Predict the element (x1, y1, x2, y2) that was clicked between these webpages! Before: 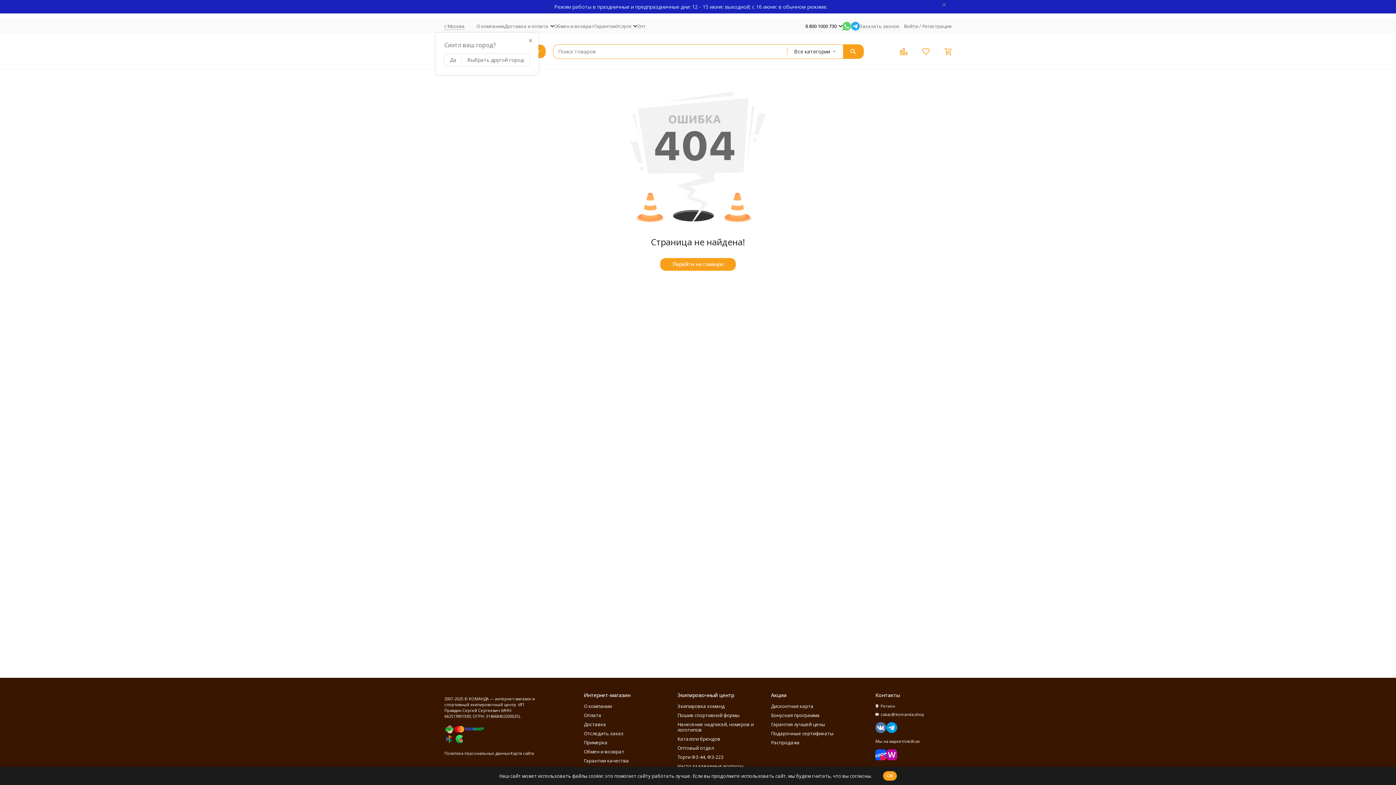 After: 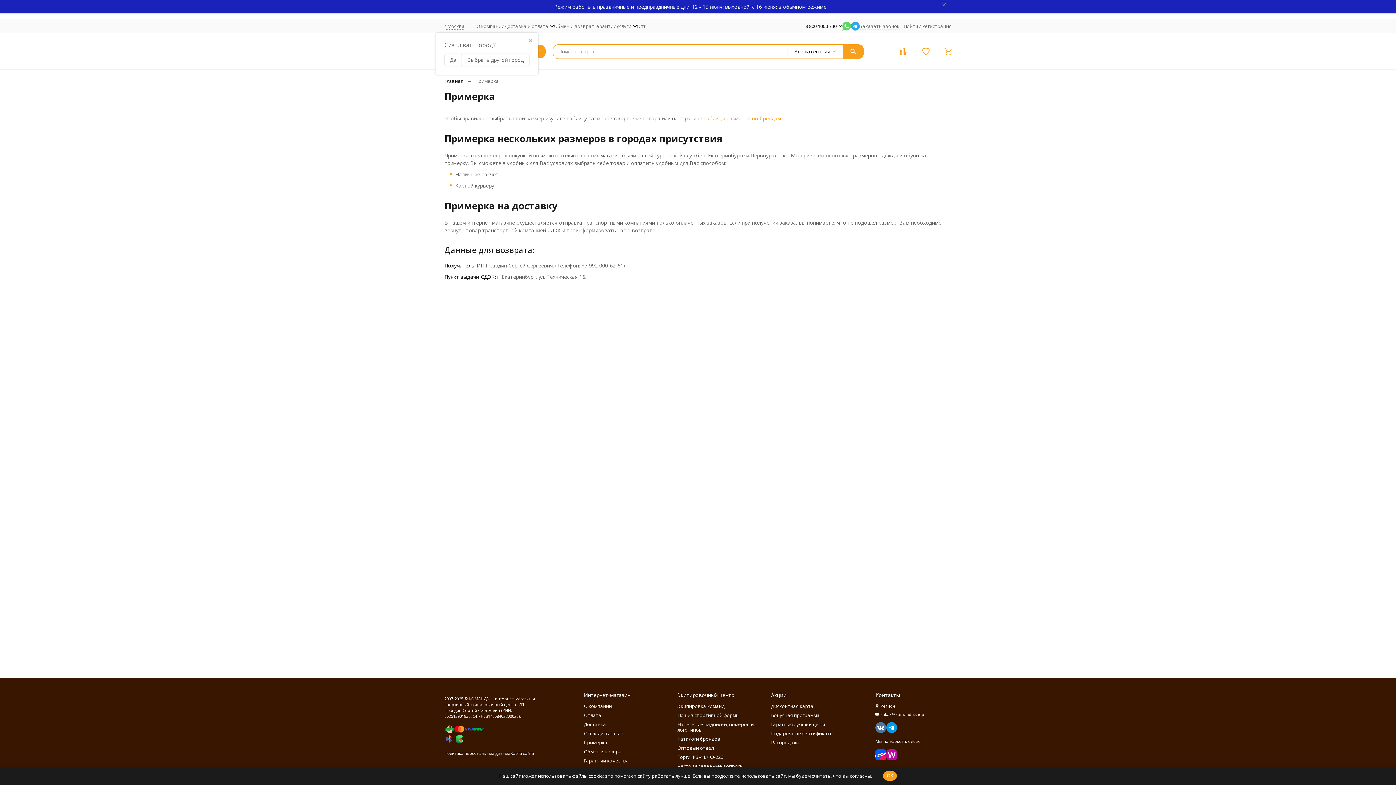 Action: label: Примерка bbox: (584, 739, 607, 746)